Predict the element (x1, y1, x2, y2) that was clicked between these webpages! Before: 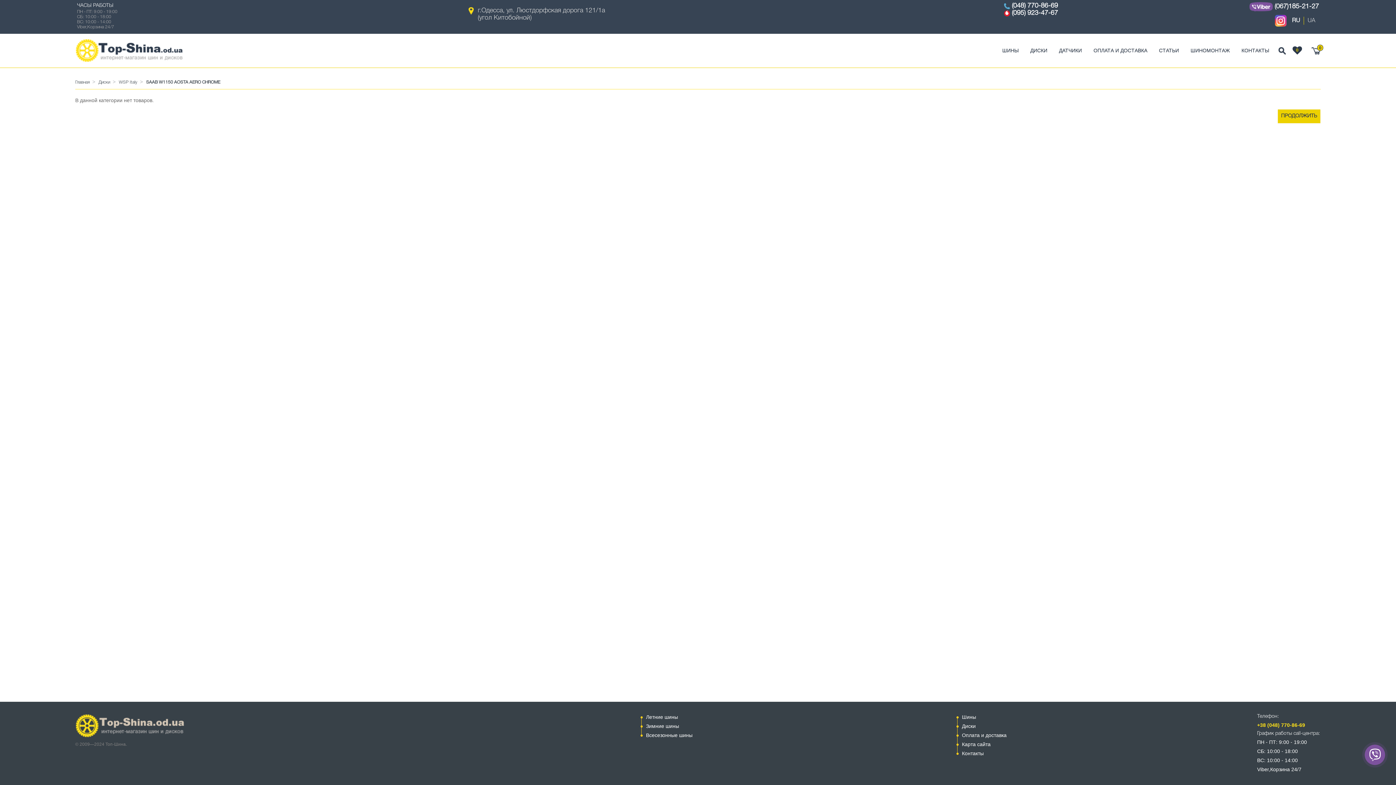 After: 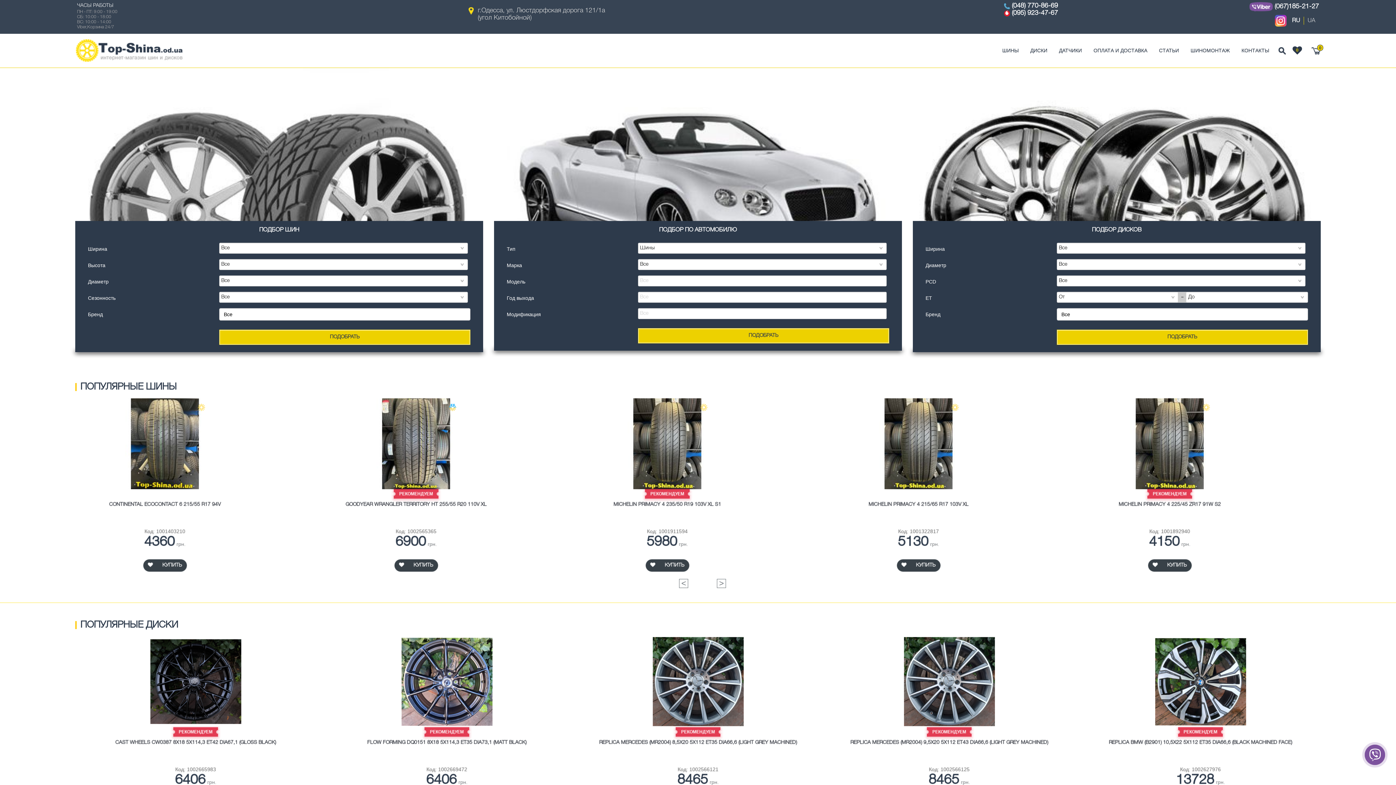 Action: bbox: (75, 46, 182, 52)